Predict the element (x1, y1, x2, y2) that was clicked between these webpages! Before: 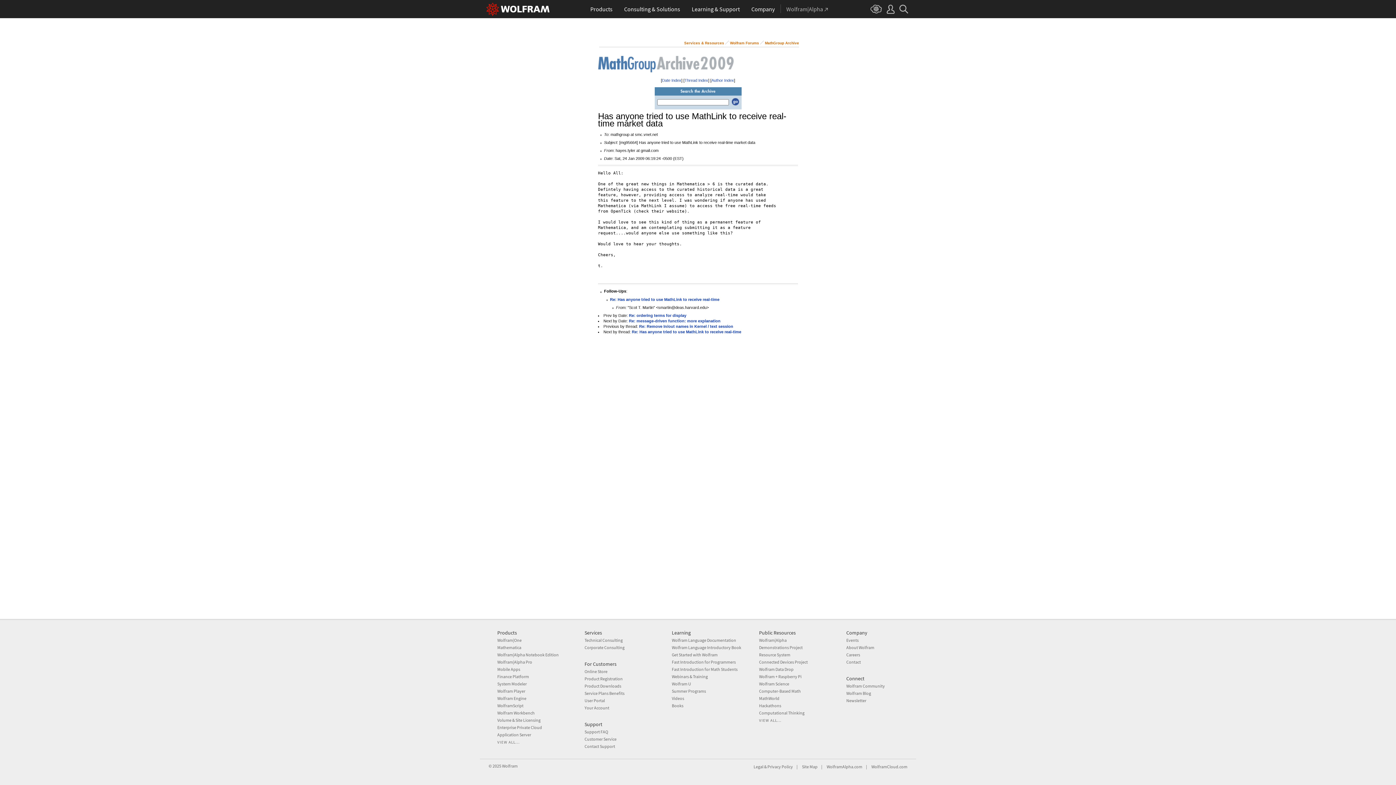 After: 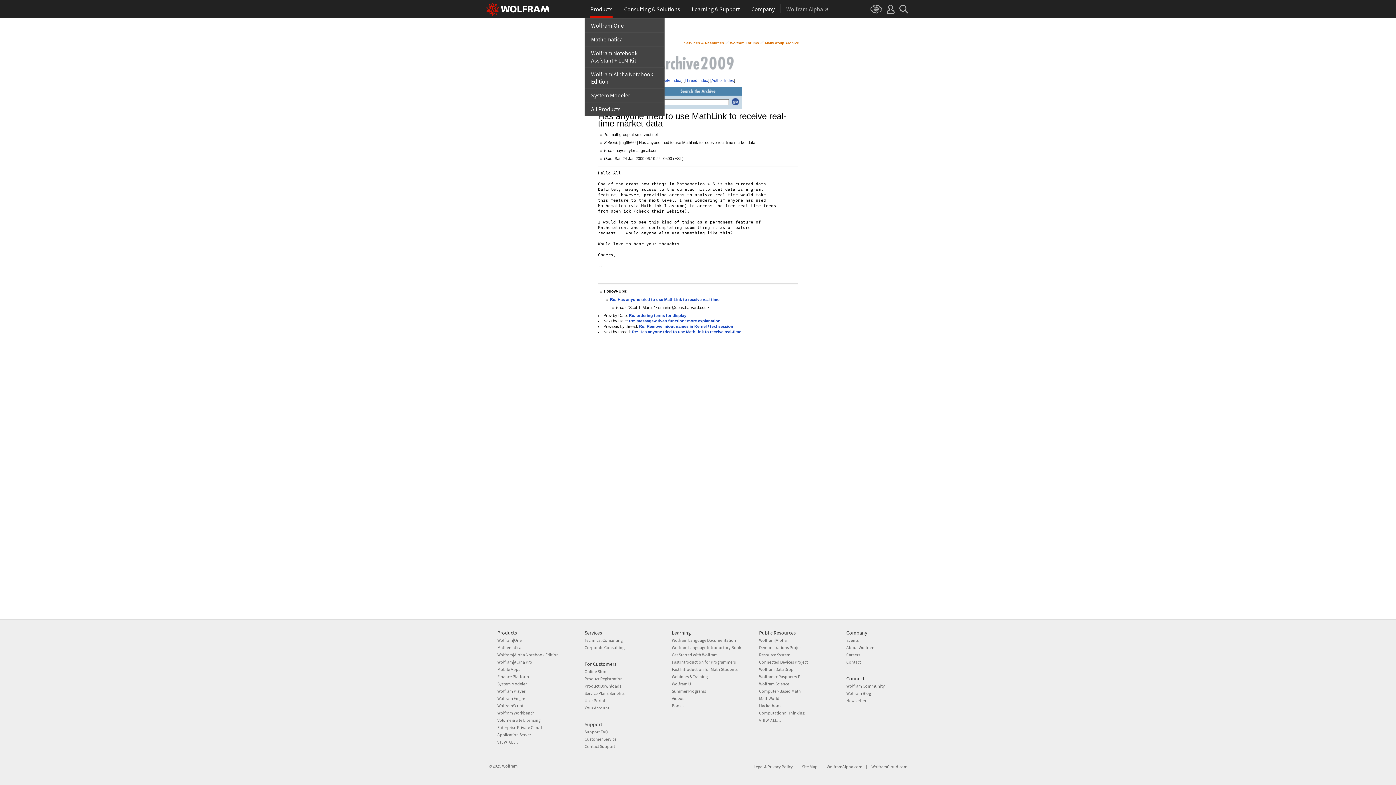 Action: label: Products bbox: (590, 0, 612, 18)